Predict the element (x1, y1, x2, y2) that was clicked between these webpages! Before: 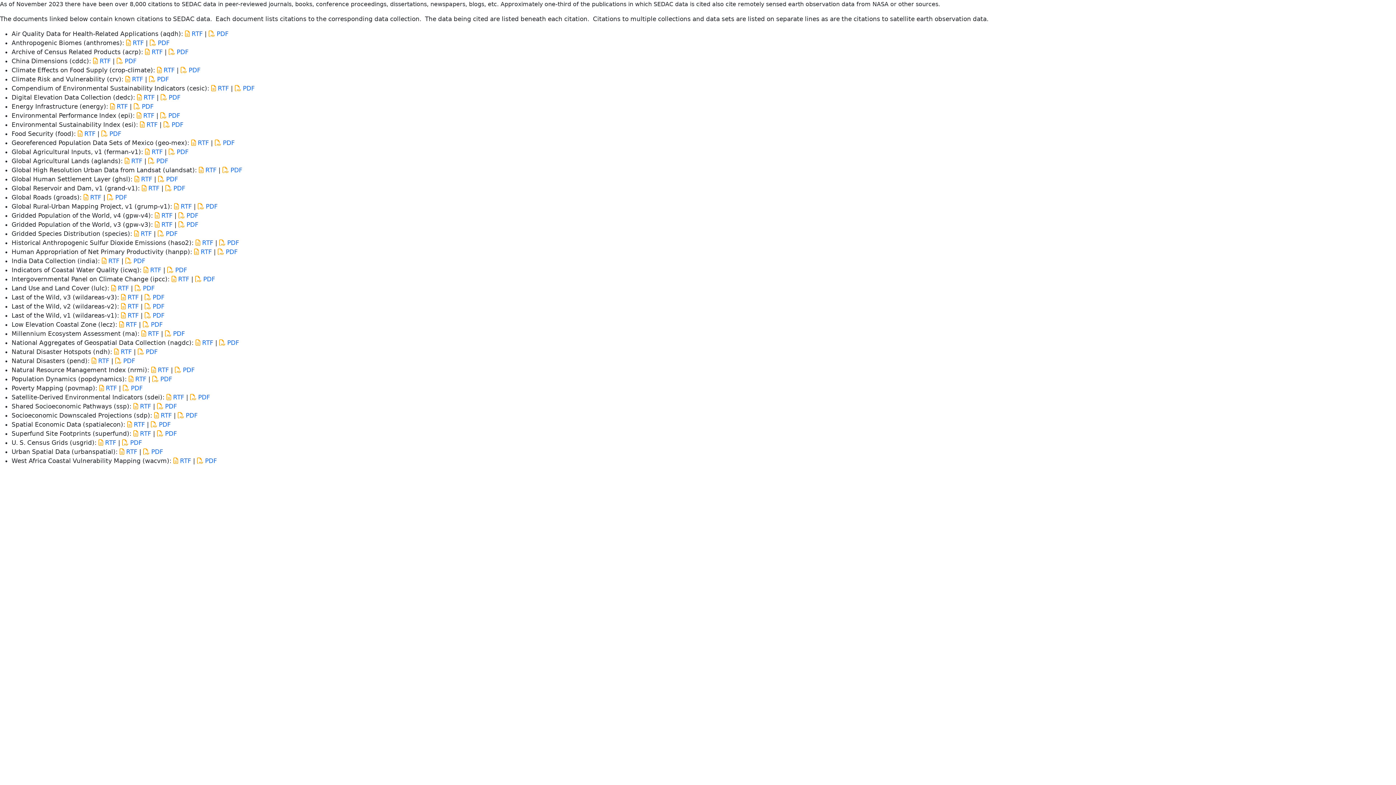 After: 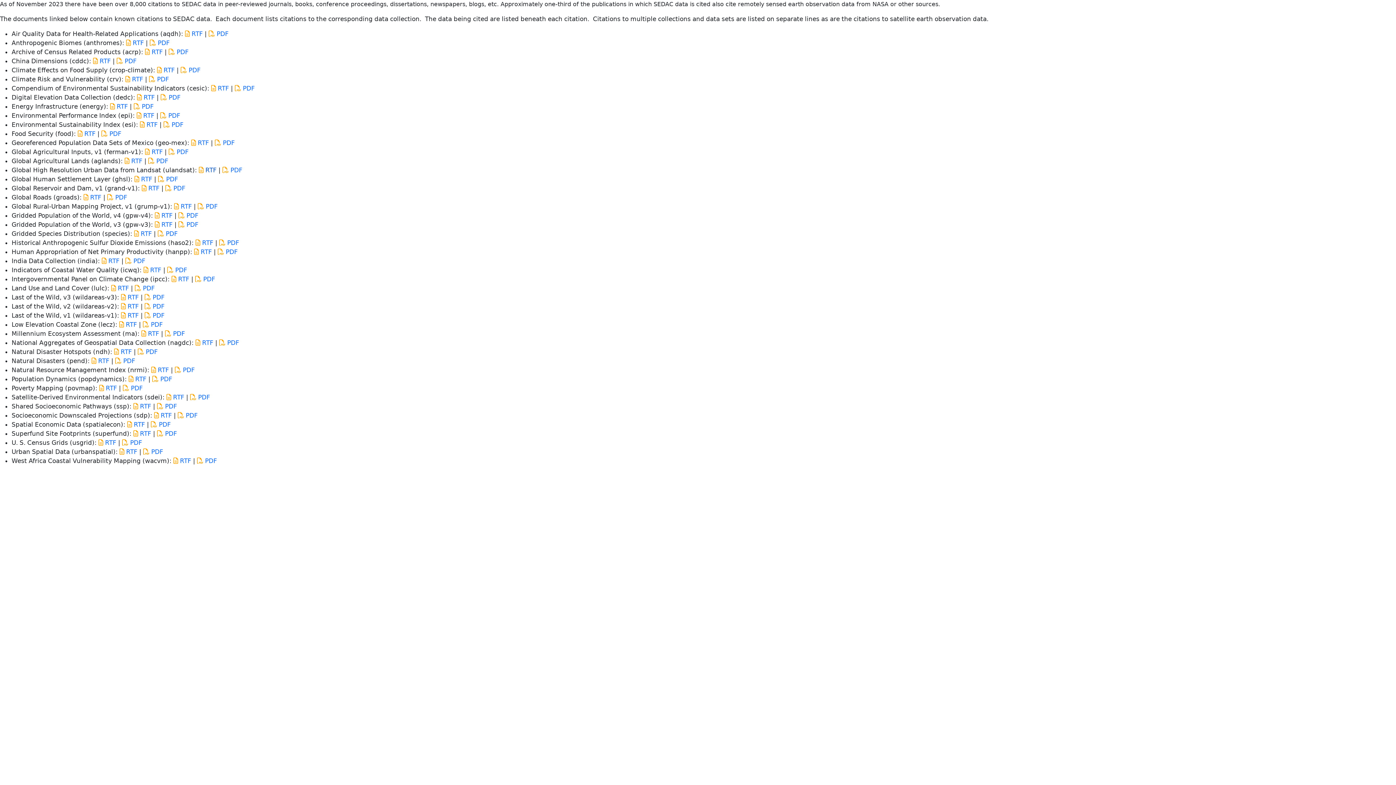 Action: bbox: (198, 166, 216, 173) label:  RTF